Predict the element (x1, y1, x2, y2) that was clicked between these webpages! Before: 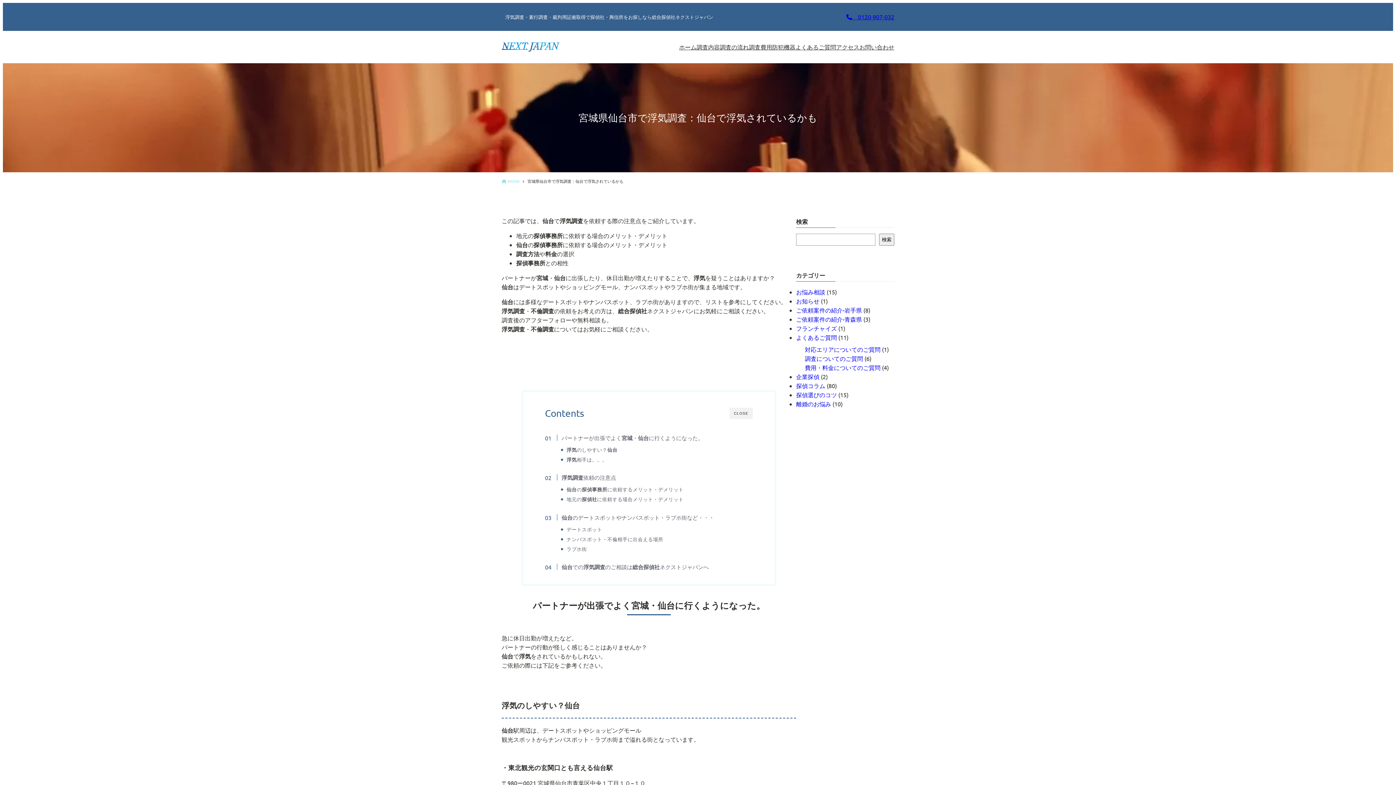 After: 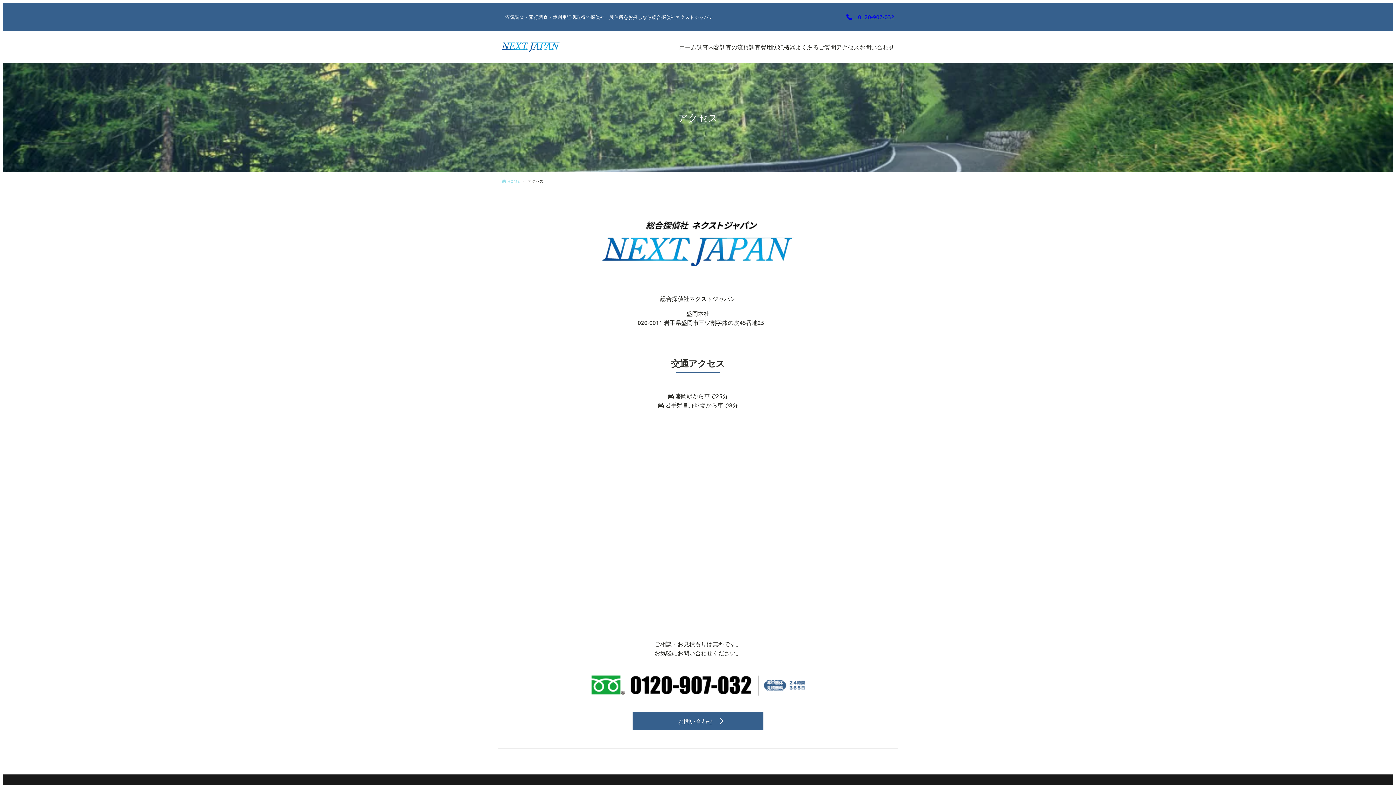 Action: bbox: (836, 42, 859, 51) label: アクセス